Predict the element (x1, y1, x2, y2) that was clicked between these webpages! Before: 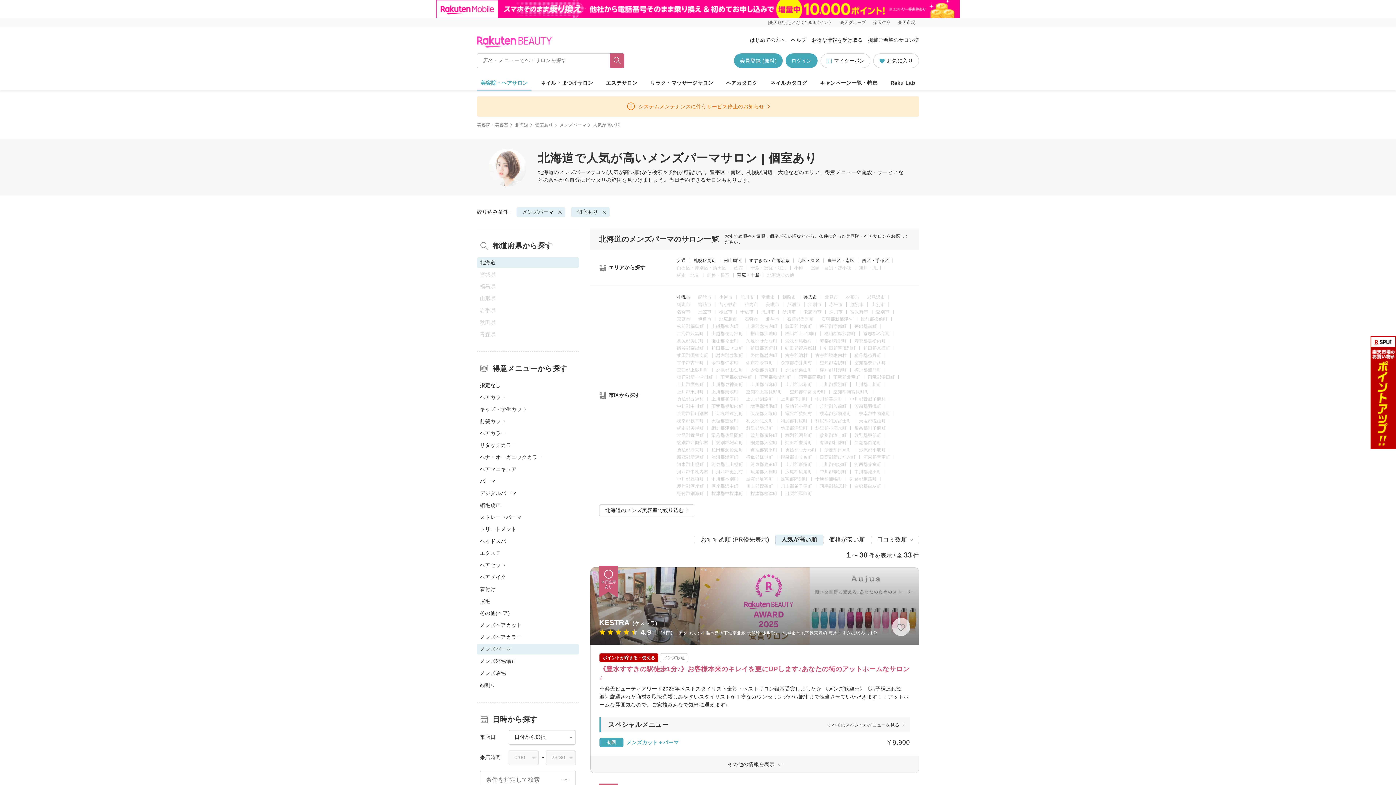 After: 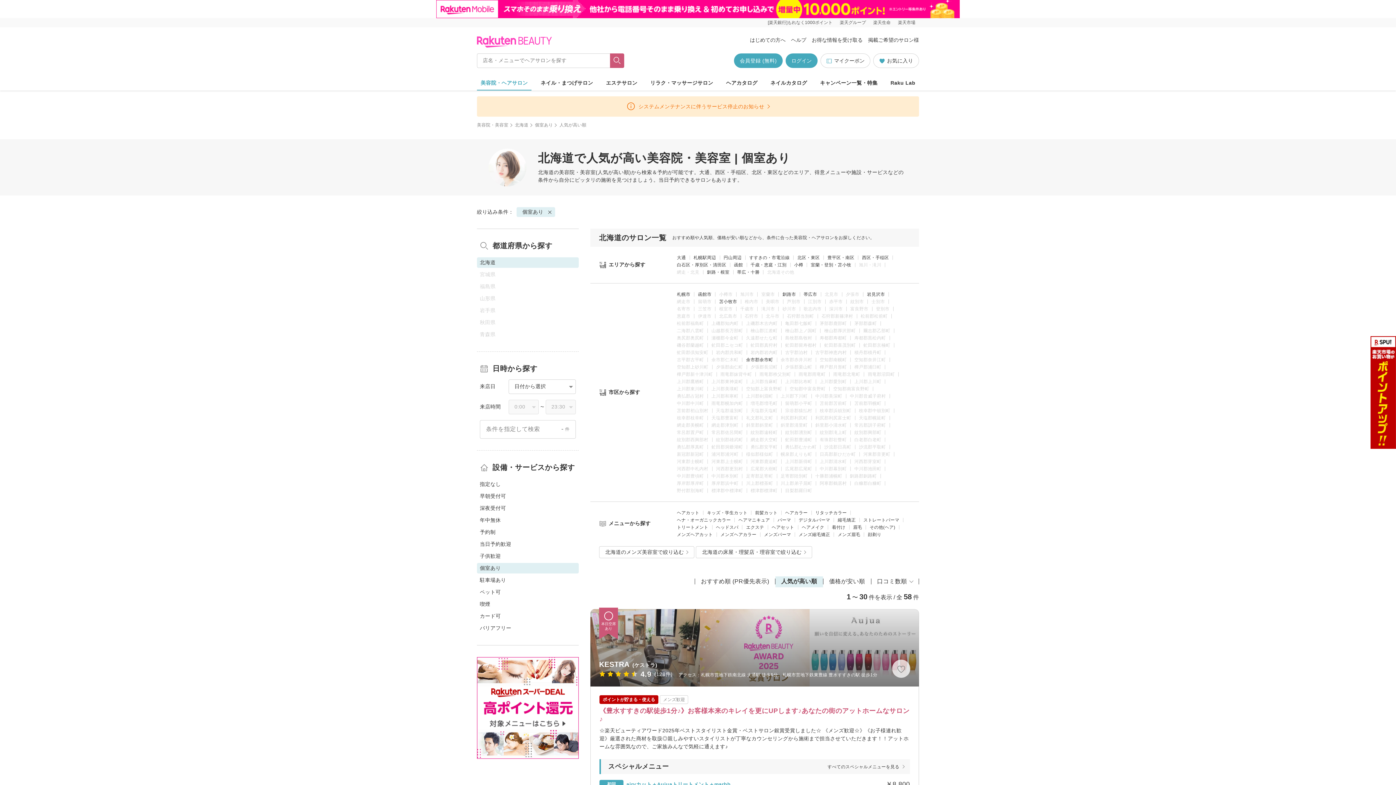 Action: label: 指定なし bbox: (477, 380, 578, 390)